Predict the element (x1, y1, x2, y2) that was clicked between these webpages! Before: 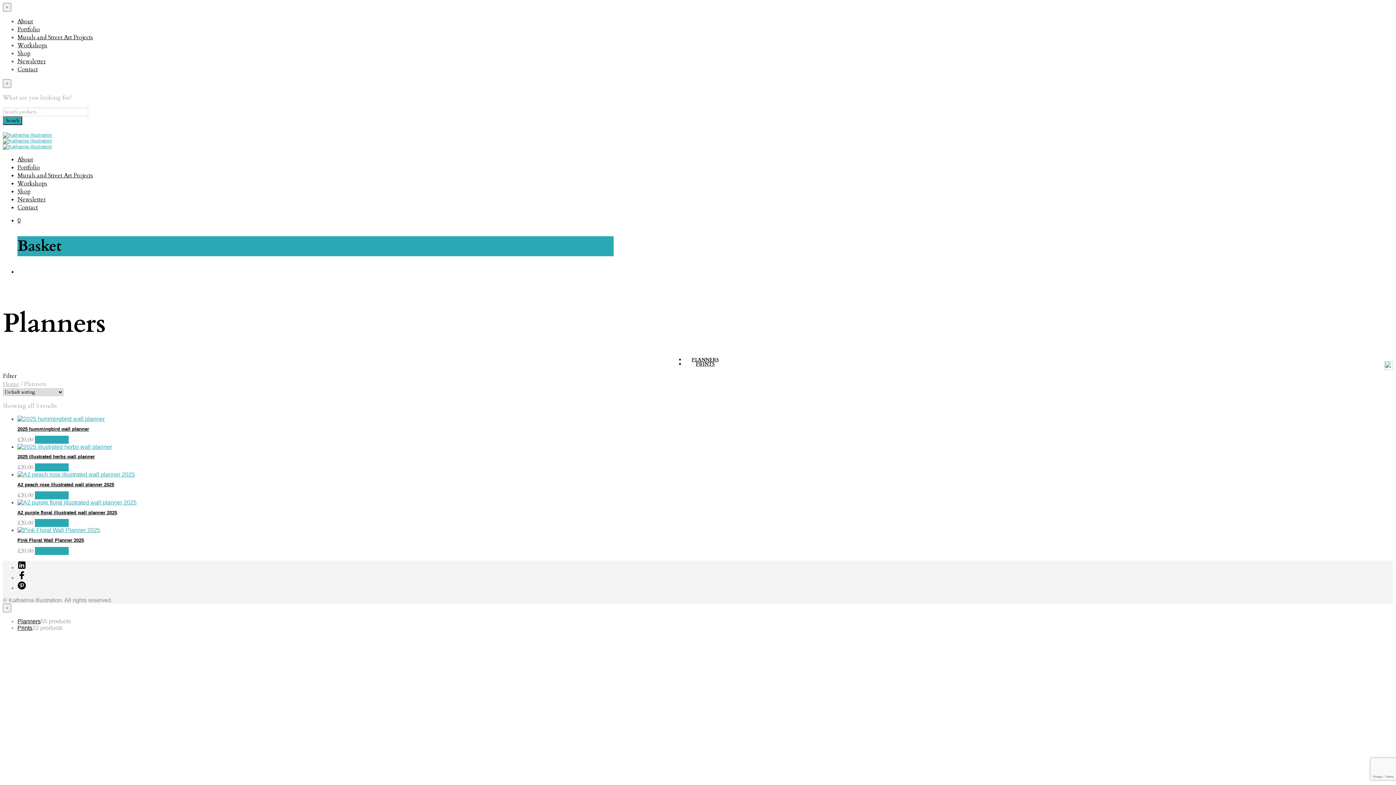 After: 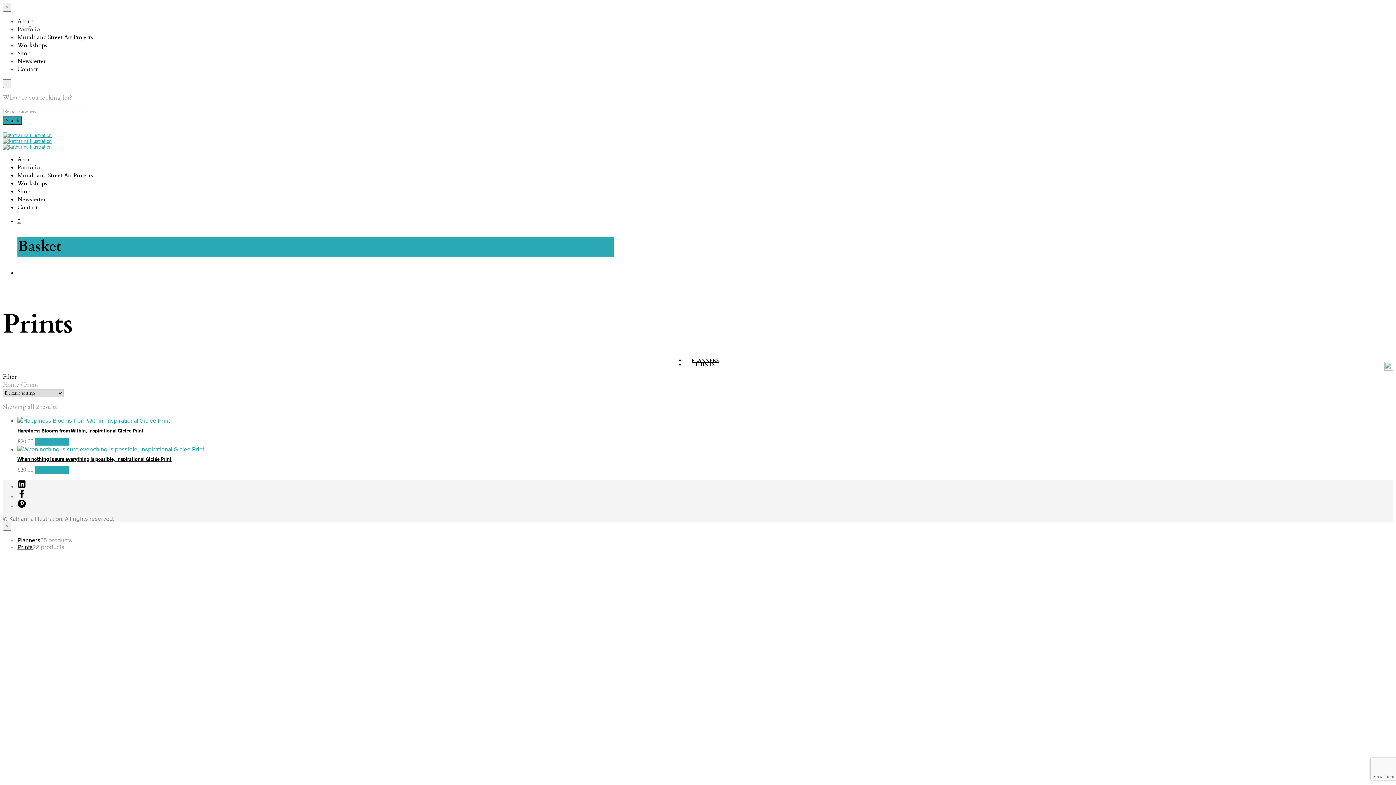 Action: bbox: (17, 625, 32, 631) label: Prints